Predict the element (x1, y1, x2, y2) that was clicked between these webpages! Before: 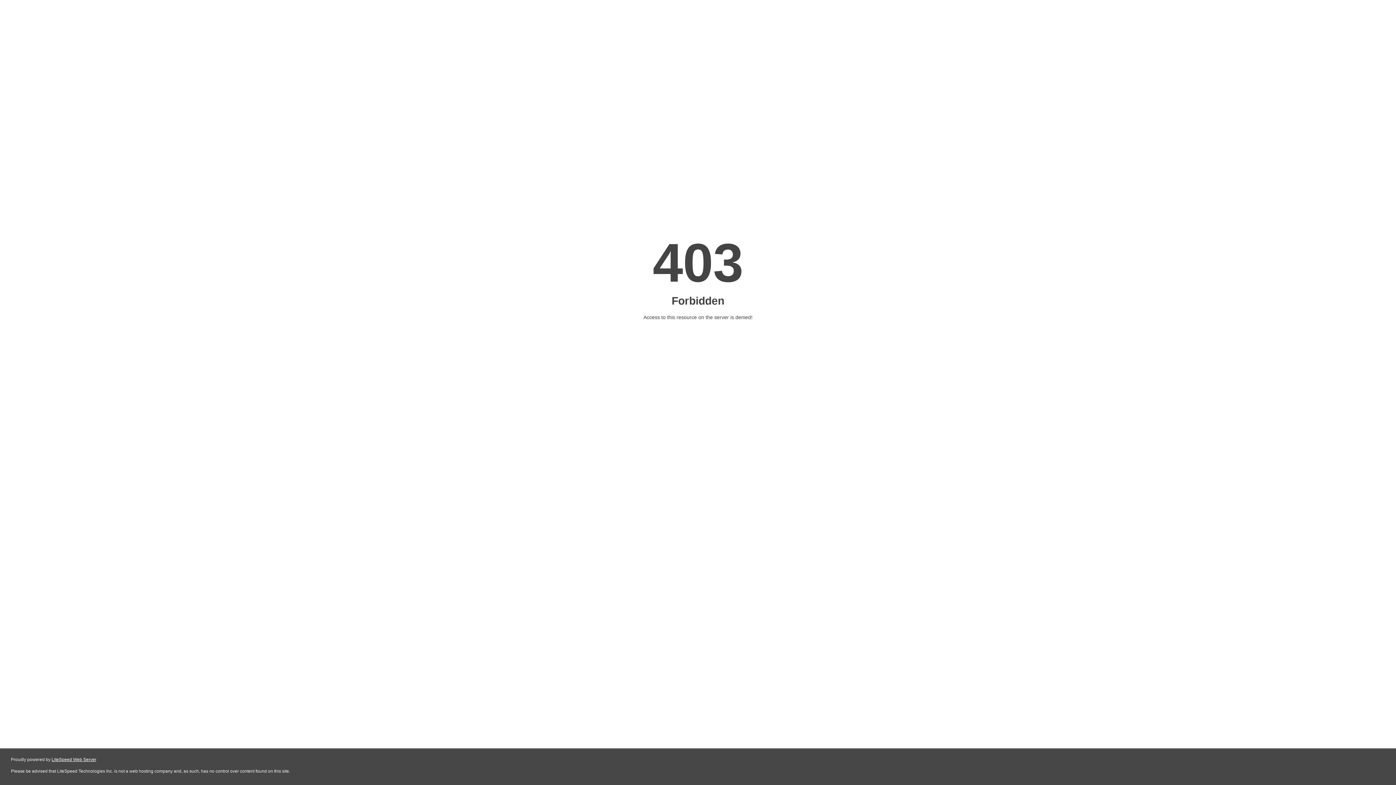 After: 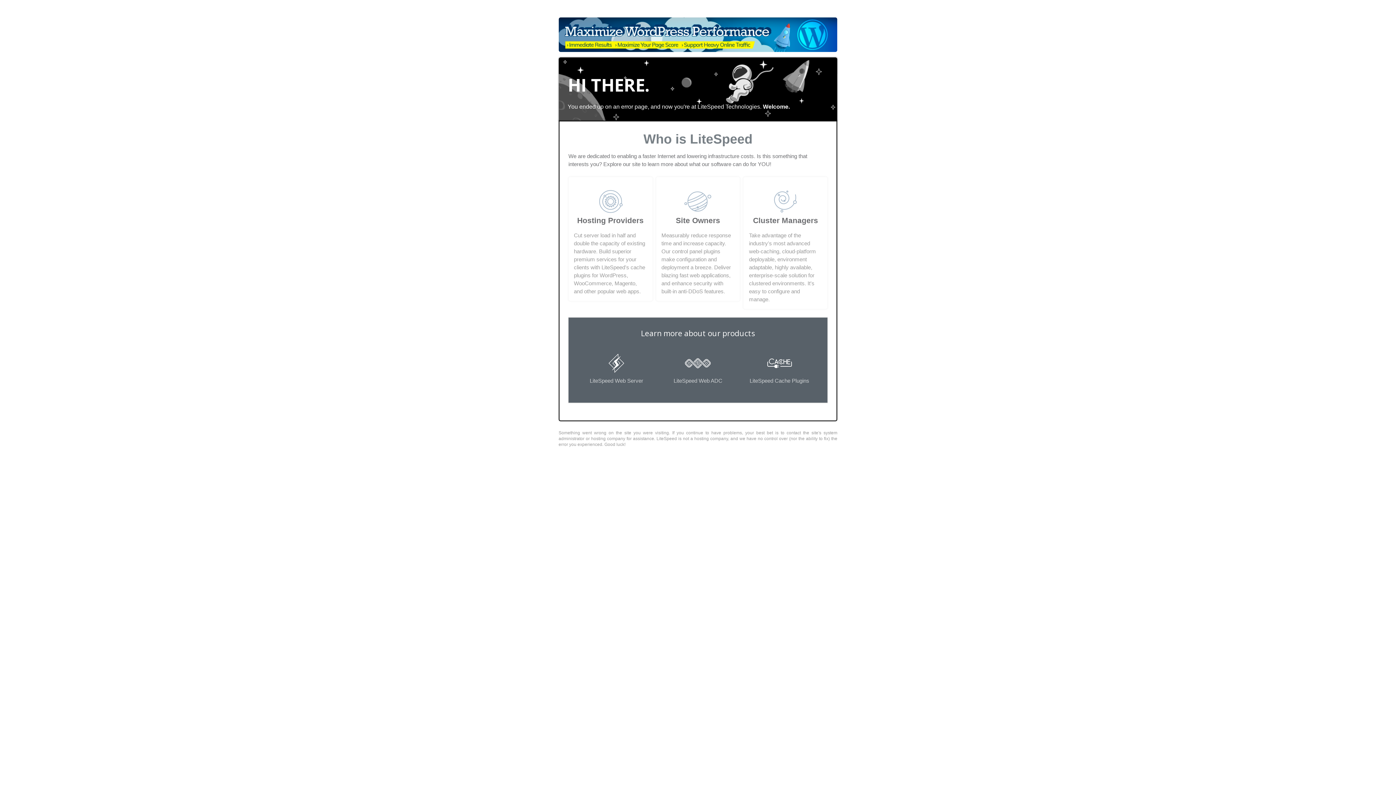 Action: bbox: (51, 757, 96, 762) label: LiteSpeed Web Server